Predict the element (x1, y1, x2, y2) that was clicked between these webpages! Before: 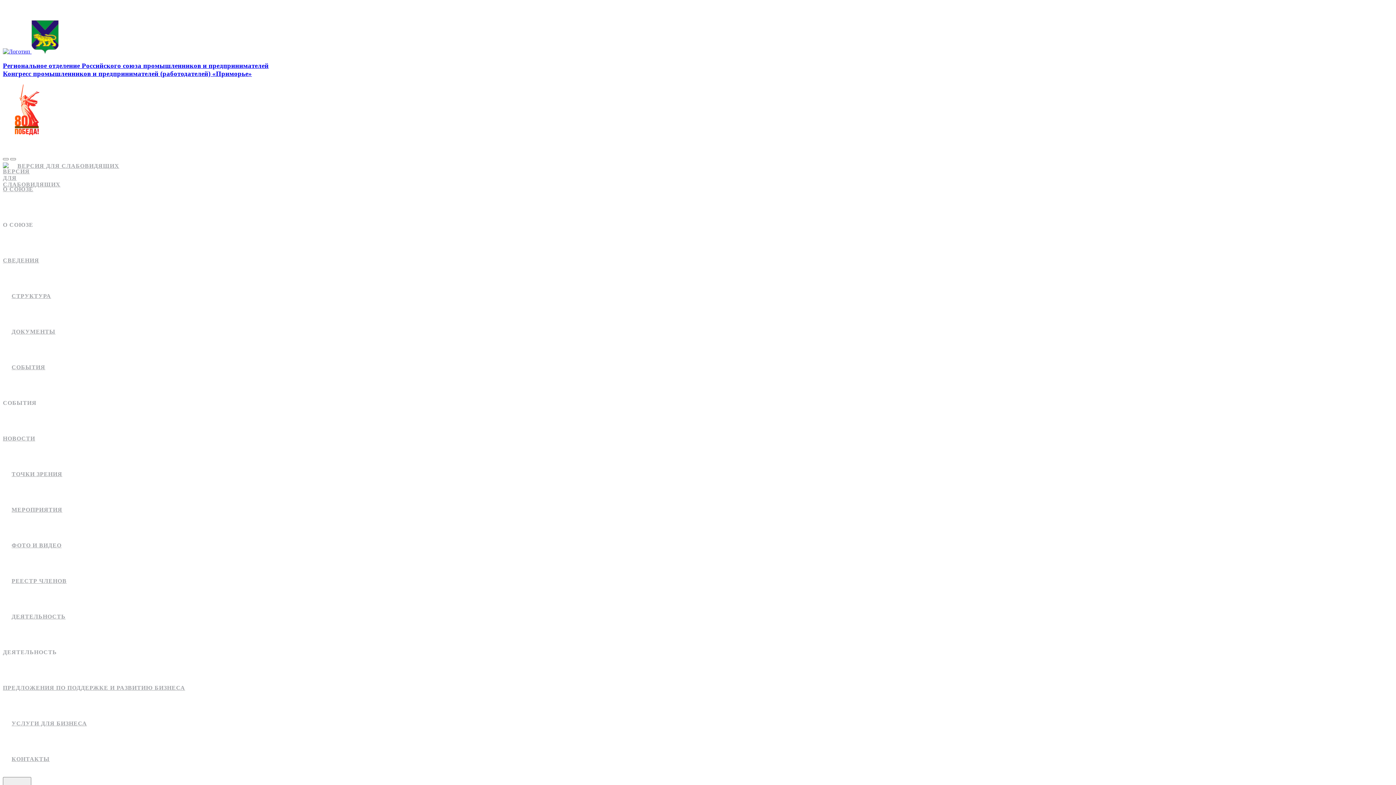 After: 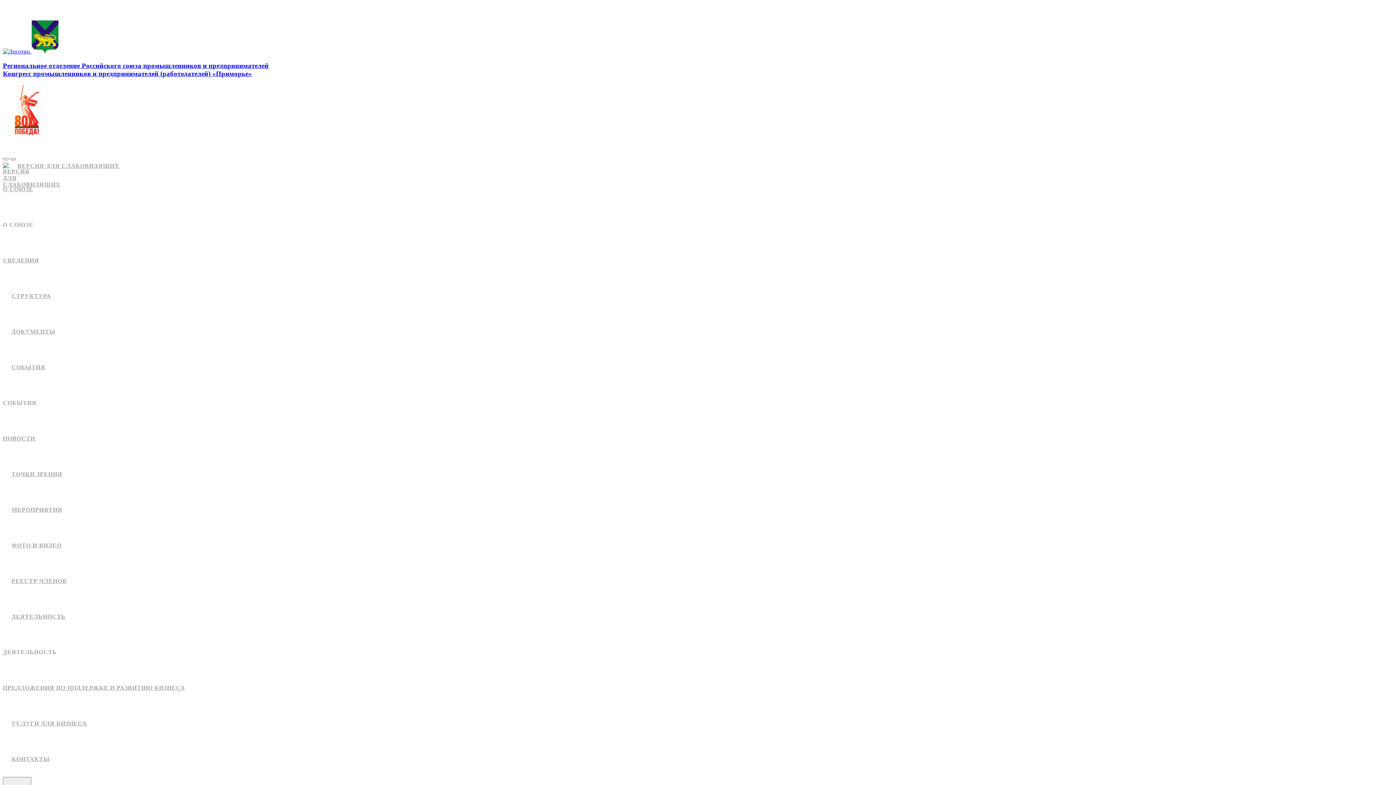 Action: bbox: (2, 243, 1393, 278) label: СВЕДЕНИЯ